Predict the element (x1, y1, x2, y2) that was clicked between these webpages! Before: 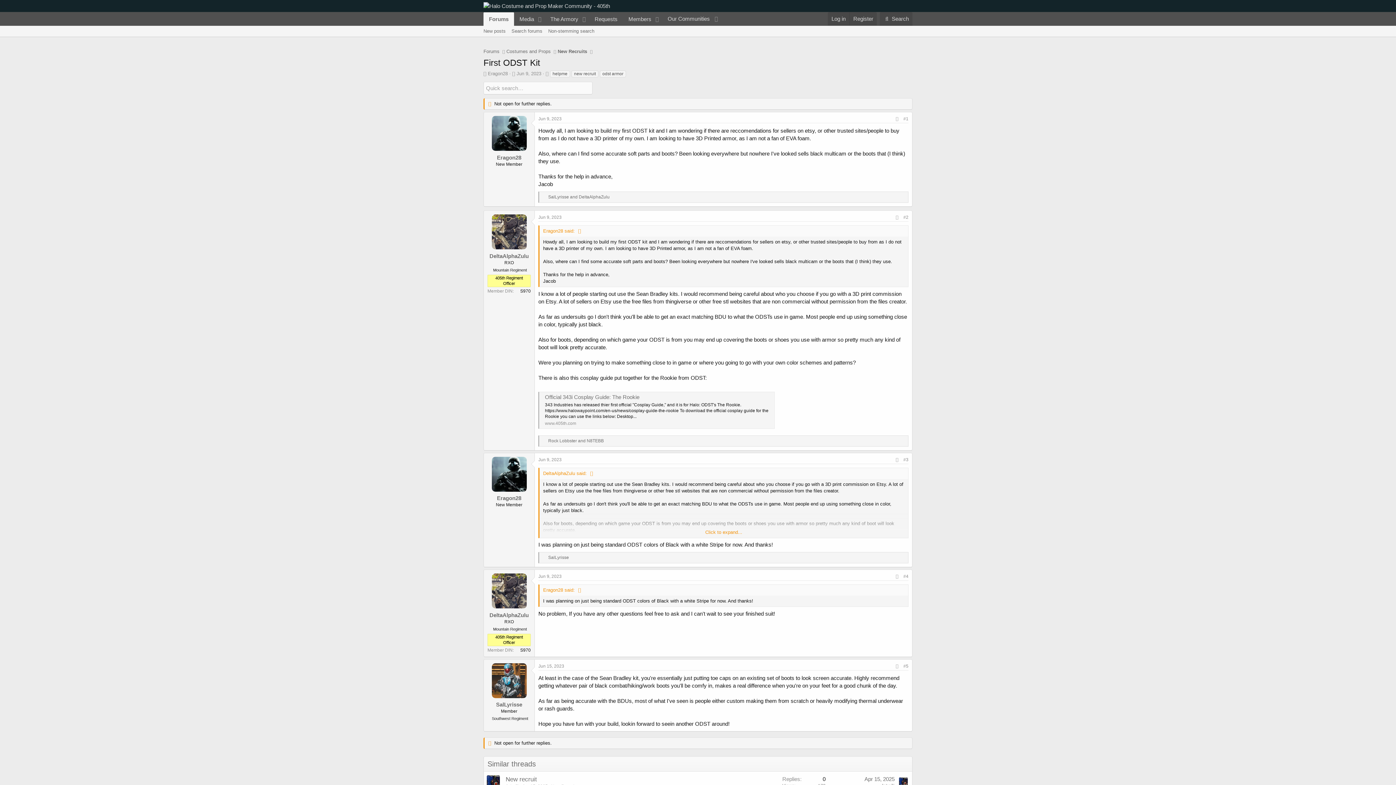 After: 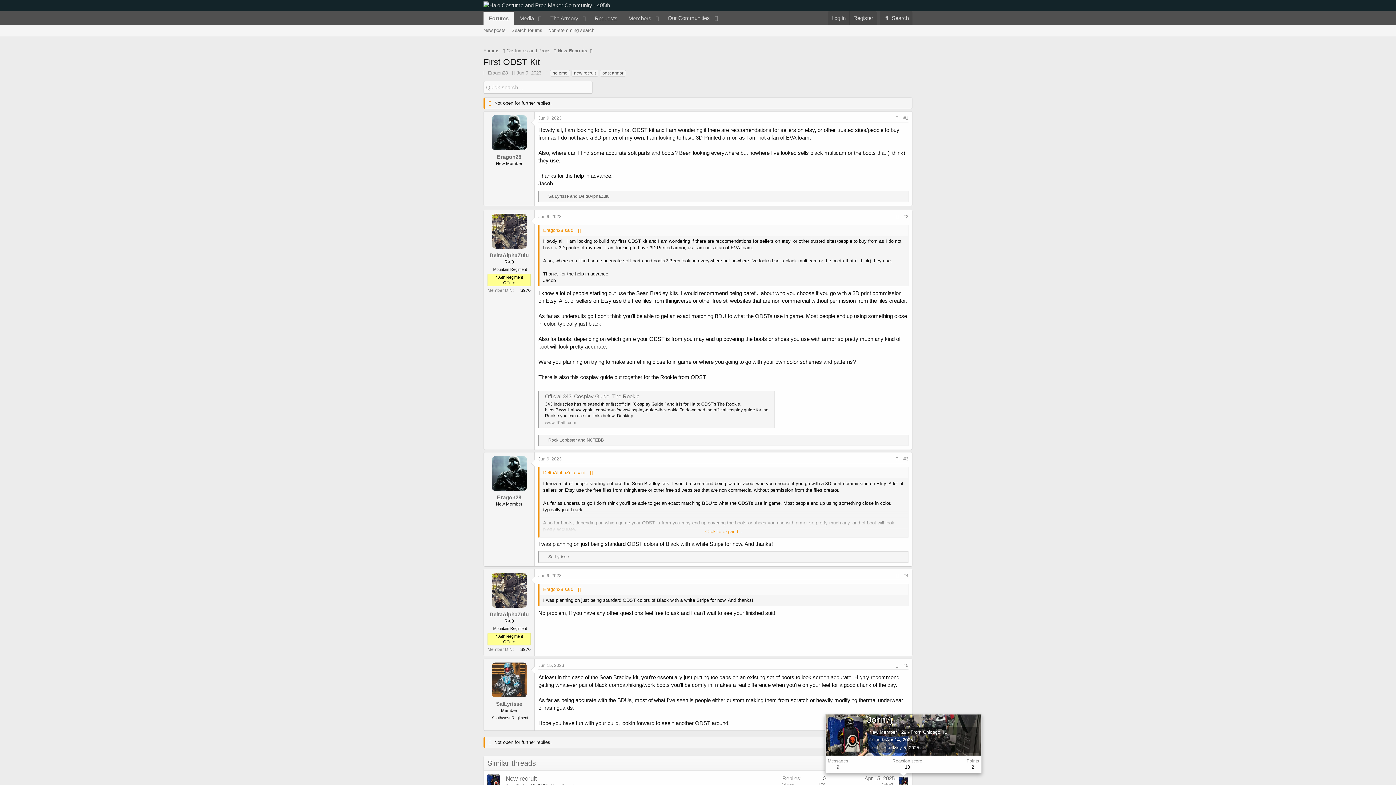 Action: bbox: (899, 777, 908, 786)